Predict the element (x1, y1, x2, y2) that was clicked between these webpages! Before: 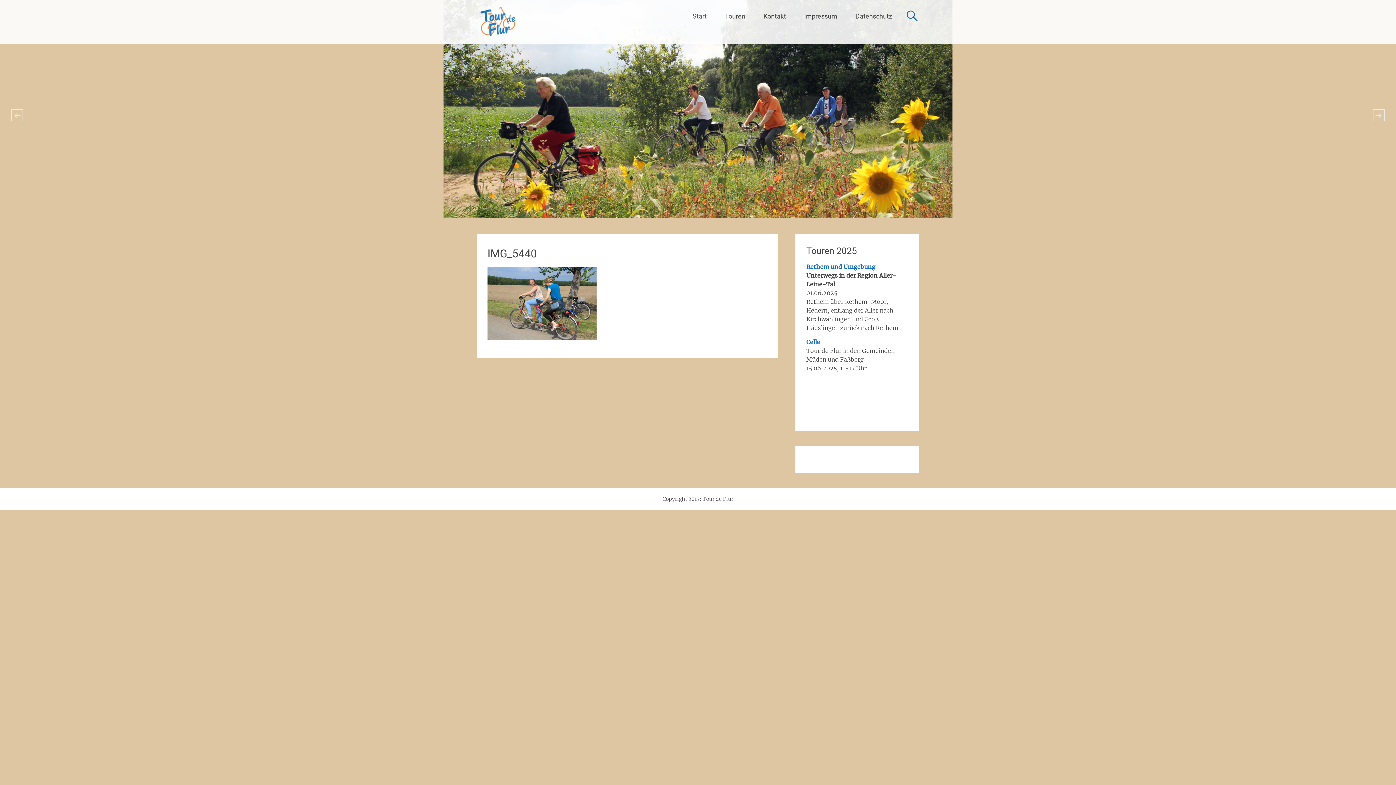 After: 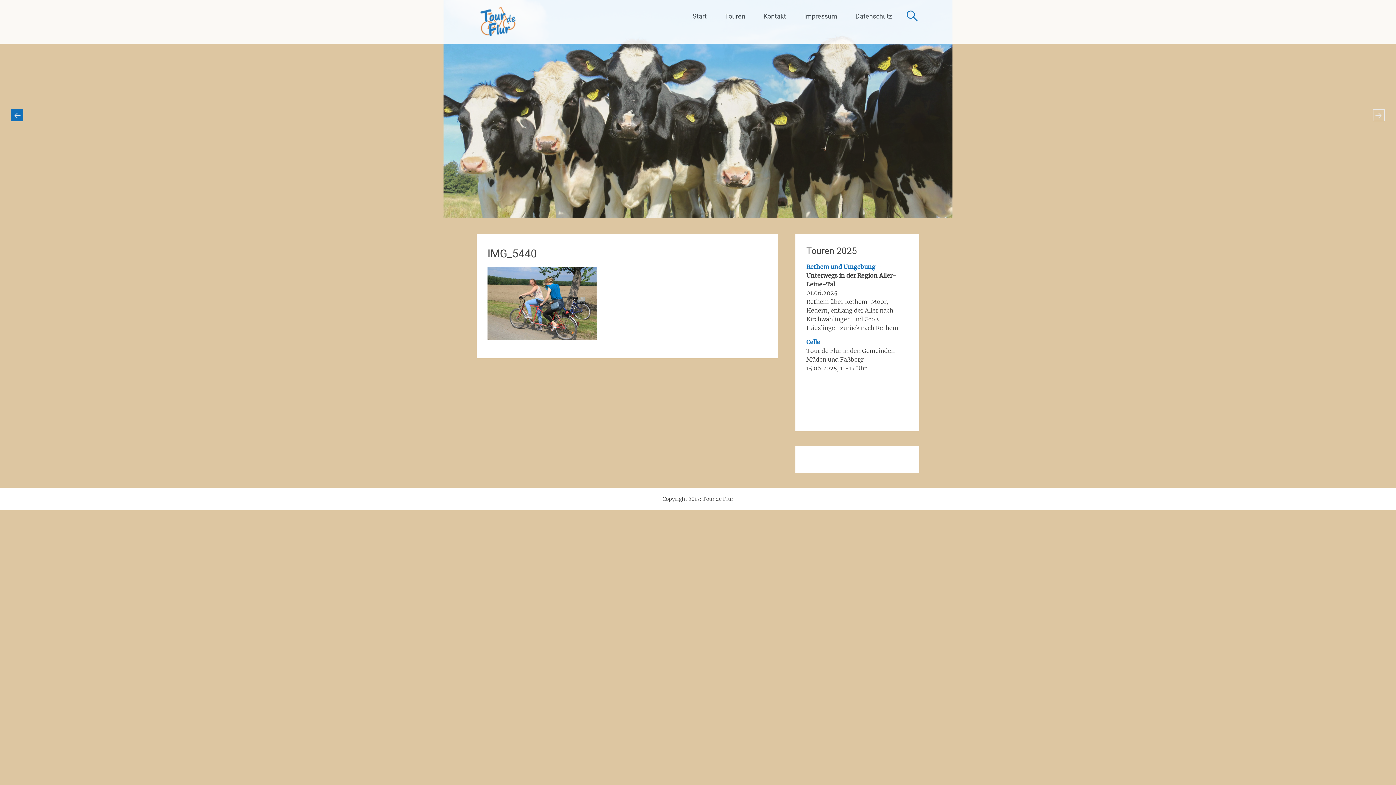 Action: bbox: (10, 109, 23, 121)